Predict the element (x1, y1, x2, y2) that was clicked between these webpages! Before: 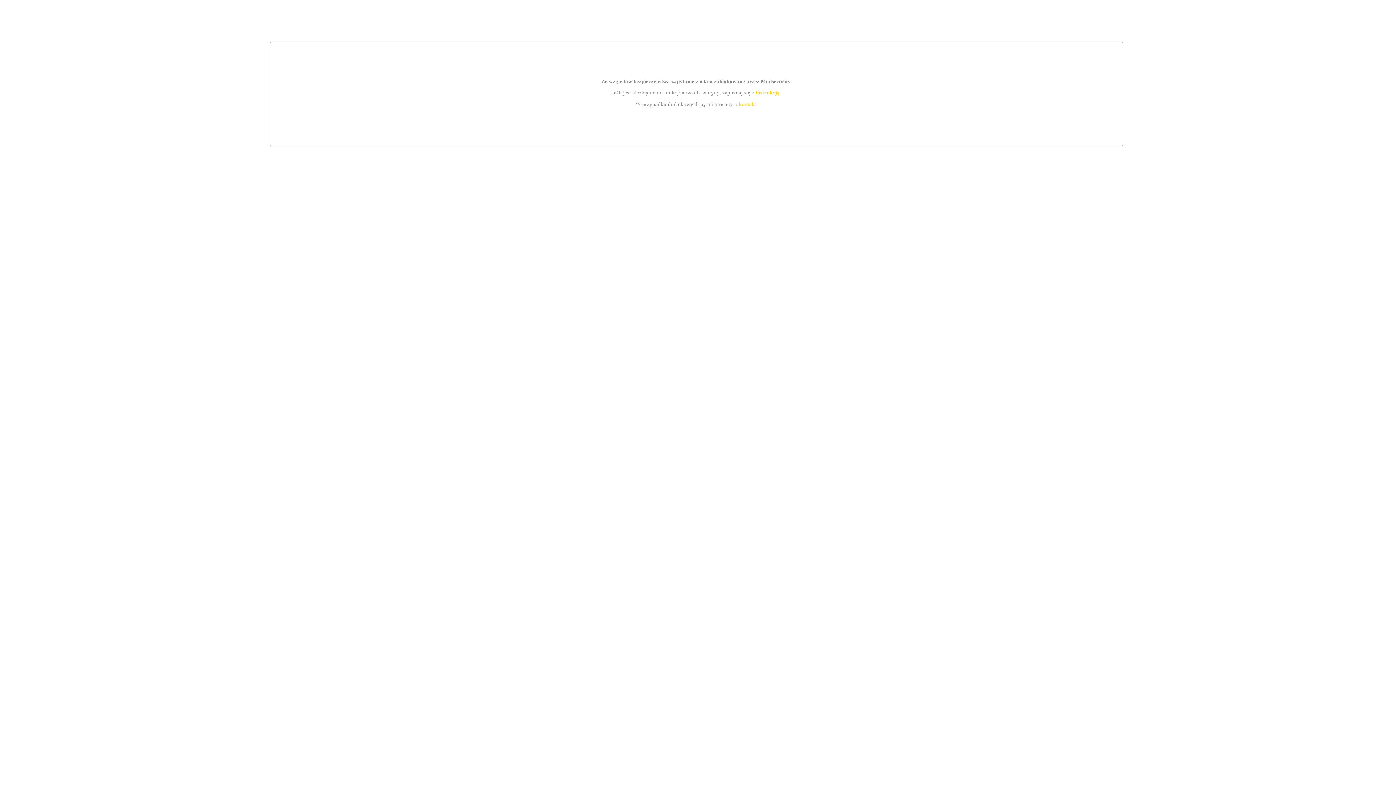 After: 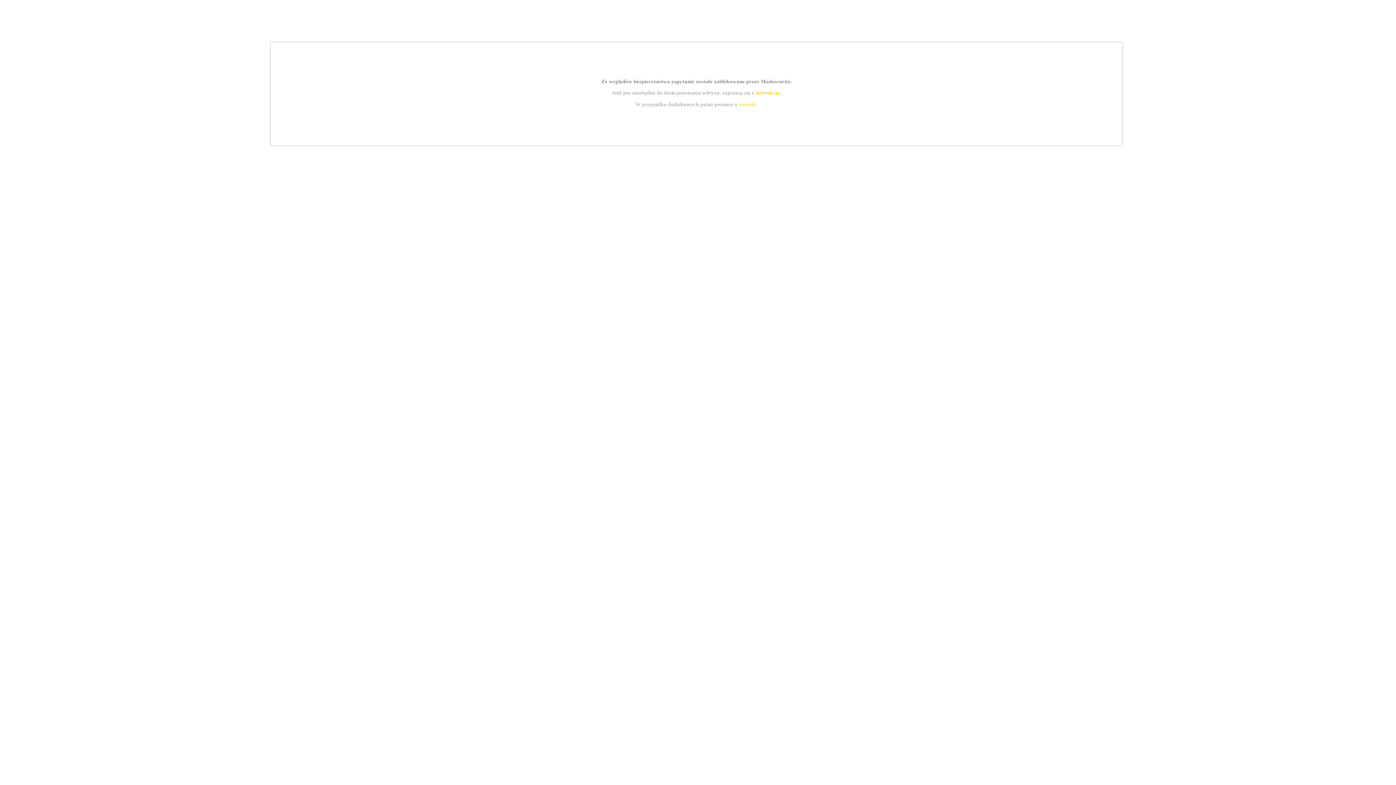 Action: label: kontakt bbox: (739, 101, 756, 107)